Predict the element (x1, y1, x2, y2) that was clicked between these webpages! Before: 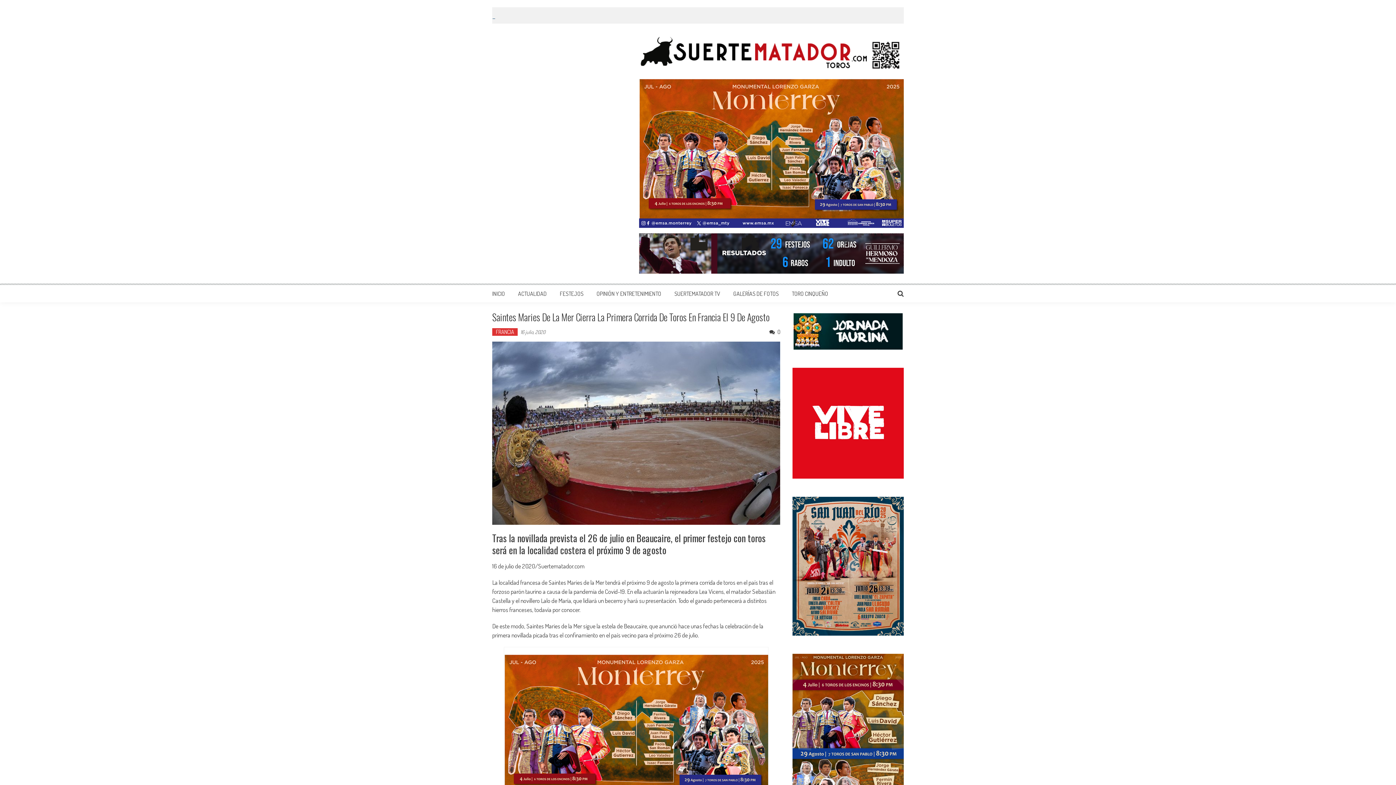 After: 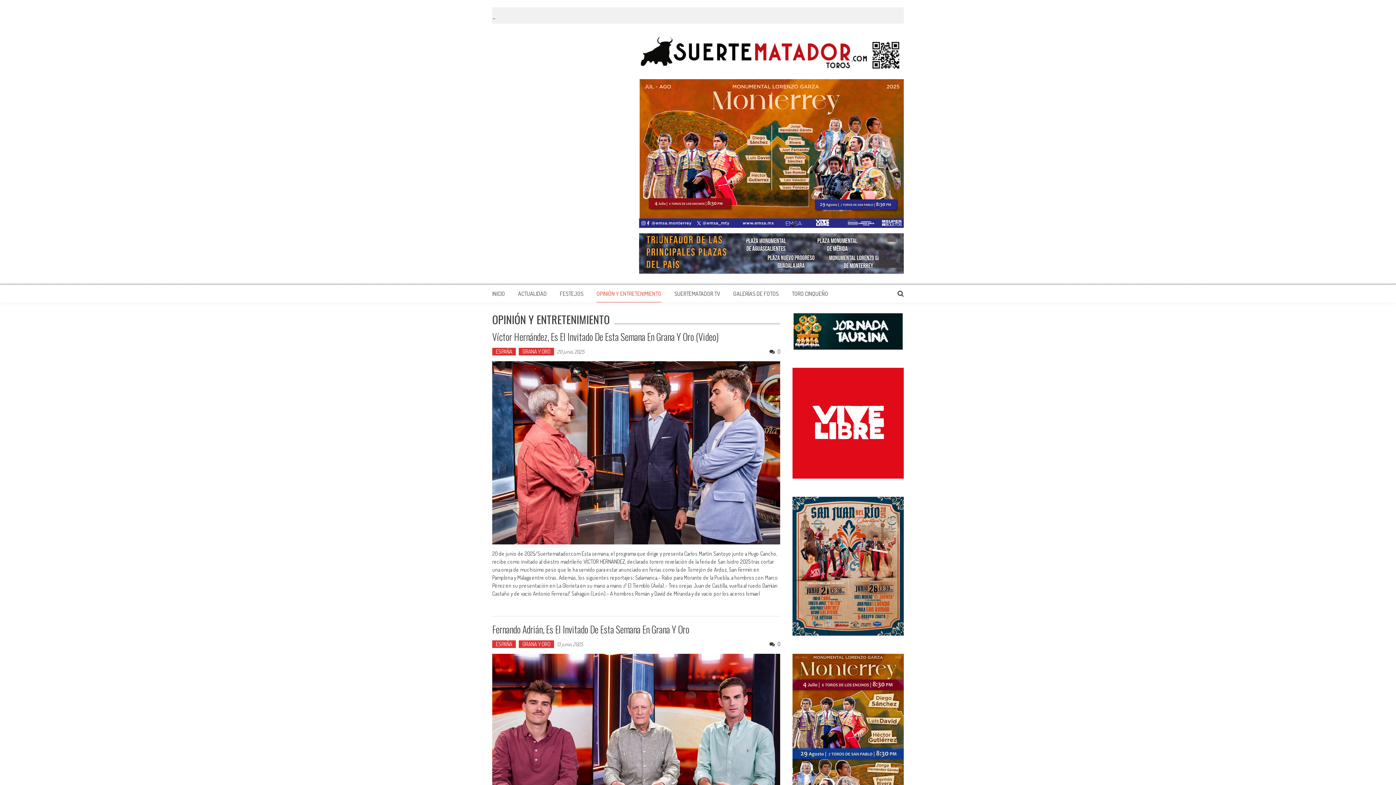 Action: bbox: (596, 290, 661, 297) label: OPINIÓN Y ENTRETENIMIENTO